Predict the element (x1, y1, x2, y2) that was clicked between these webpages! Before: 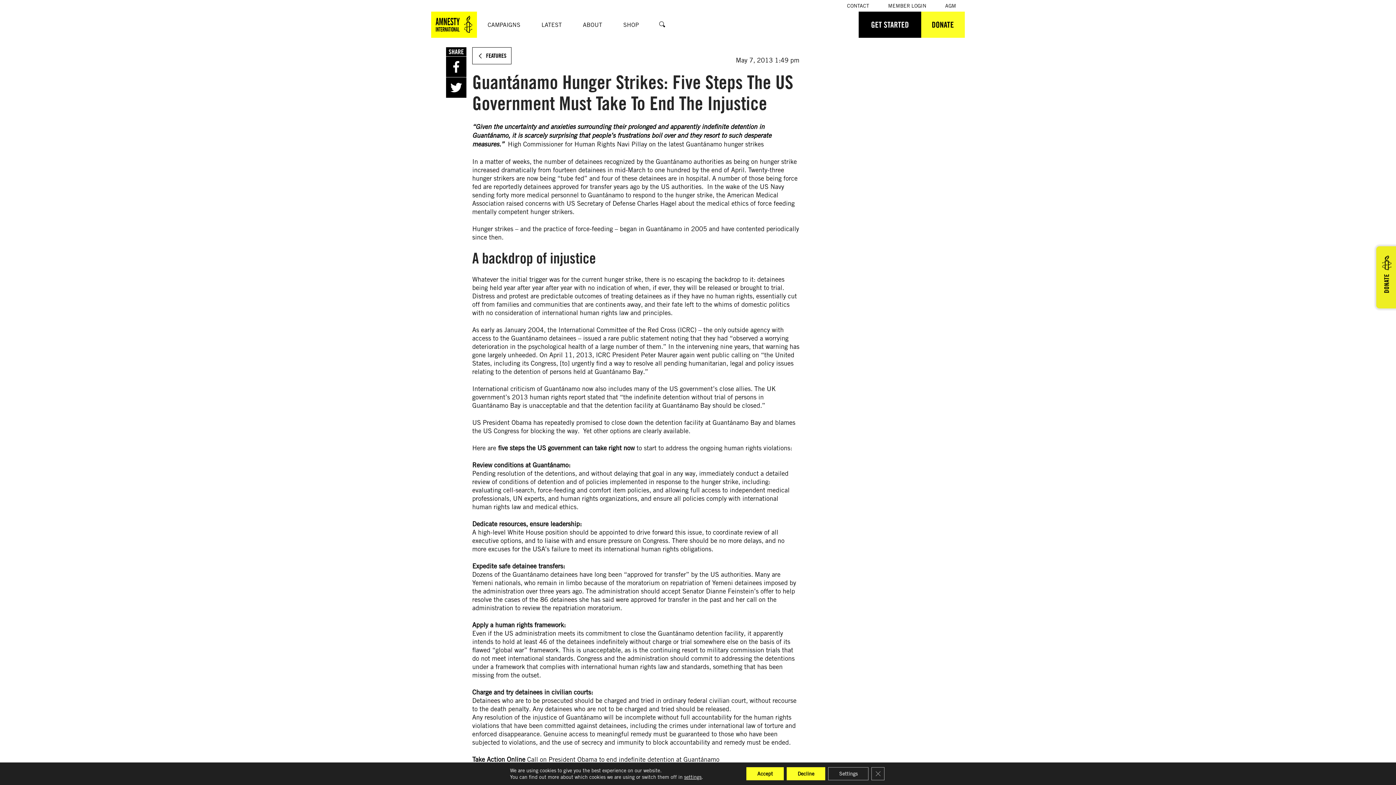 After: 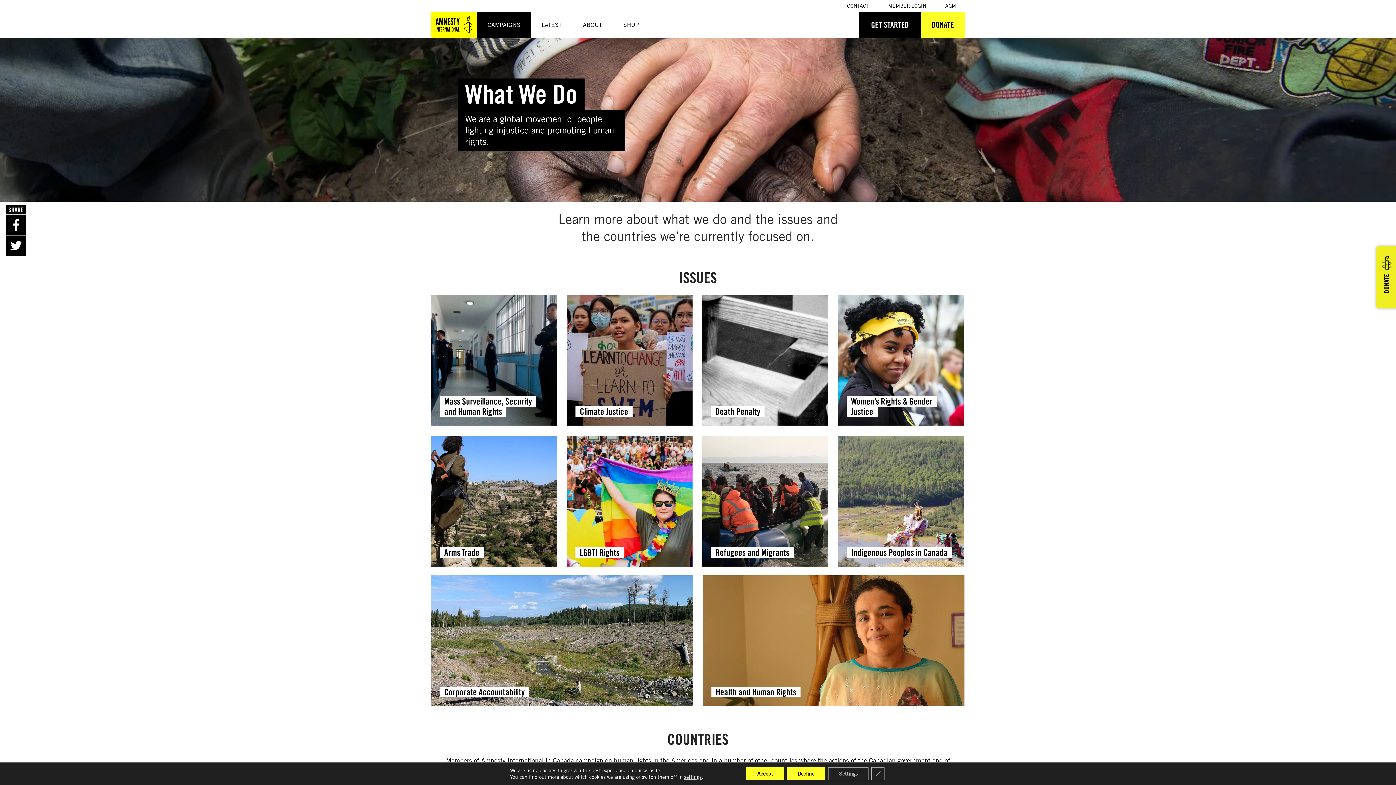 Action: label: CAMPAIGNS bbox: (477, 11, 531, 37)